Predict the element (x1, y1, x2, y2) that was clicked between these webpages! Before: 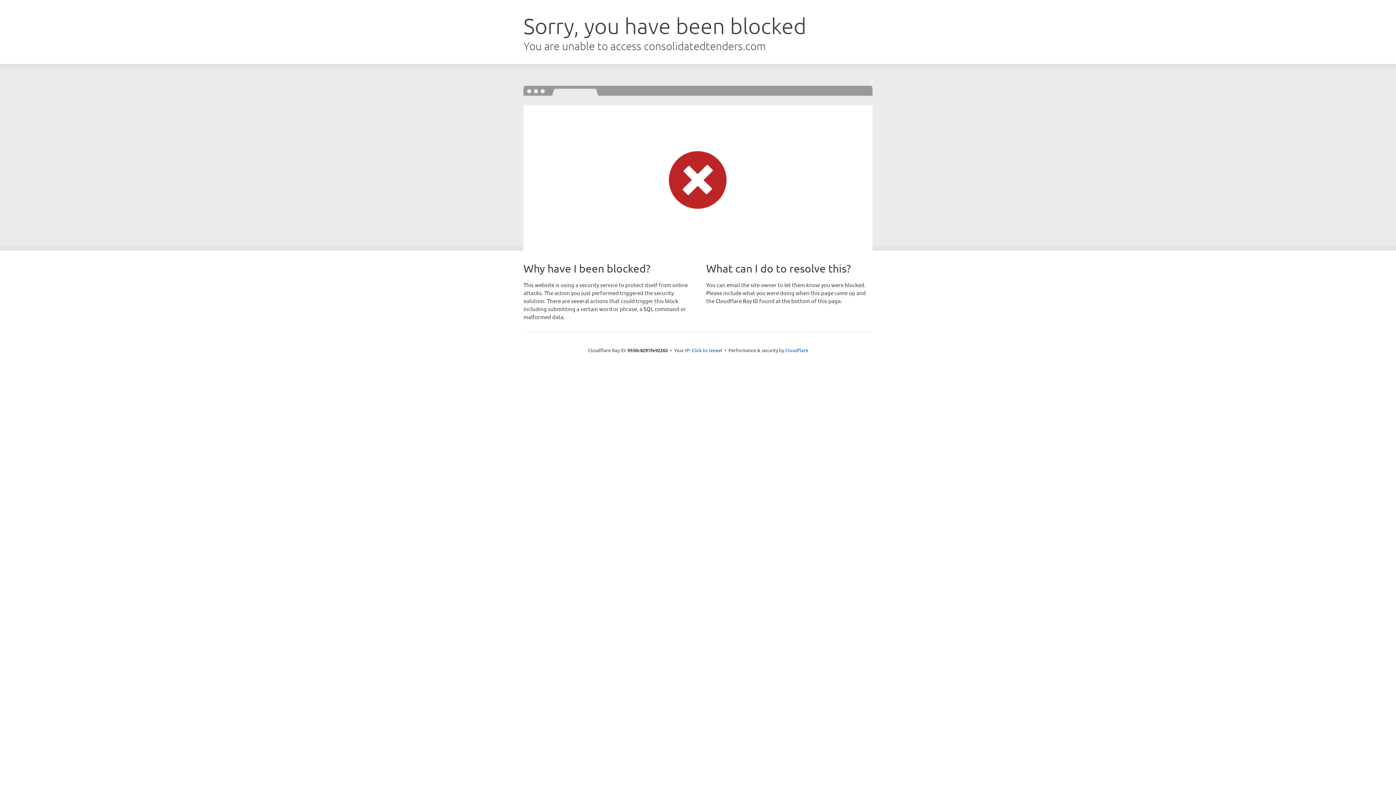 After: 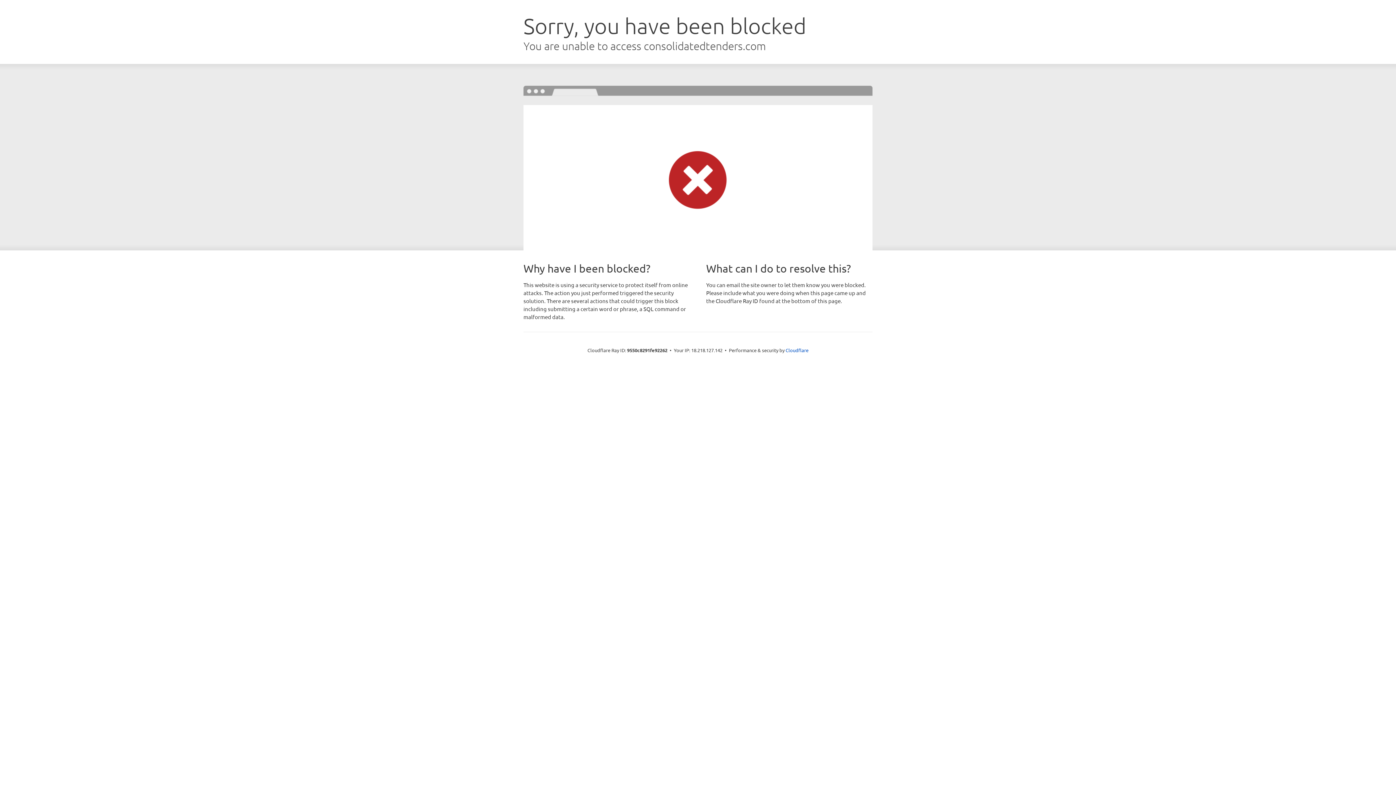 Action: bbox: (691, 346, 722, 353) label: Click to reveal